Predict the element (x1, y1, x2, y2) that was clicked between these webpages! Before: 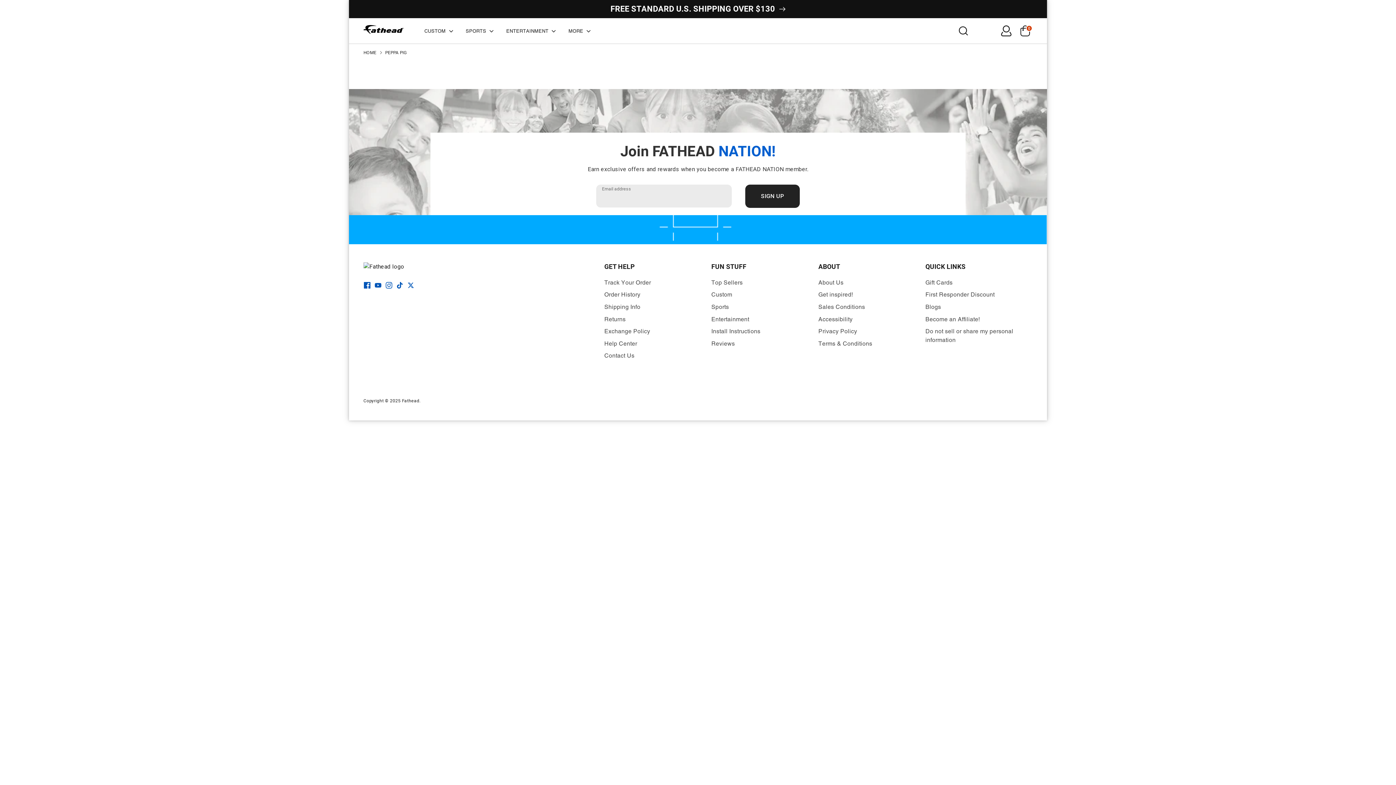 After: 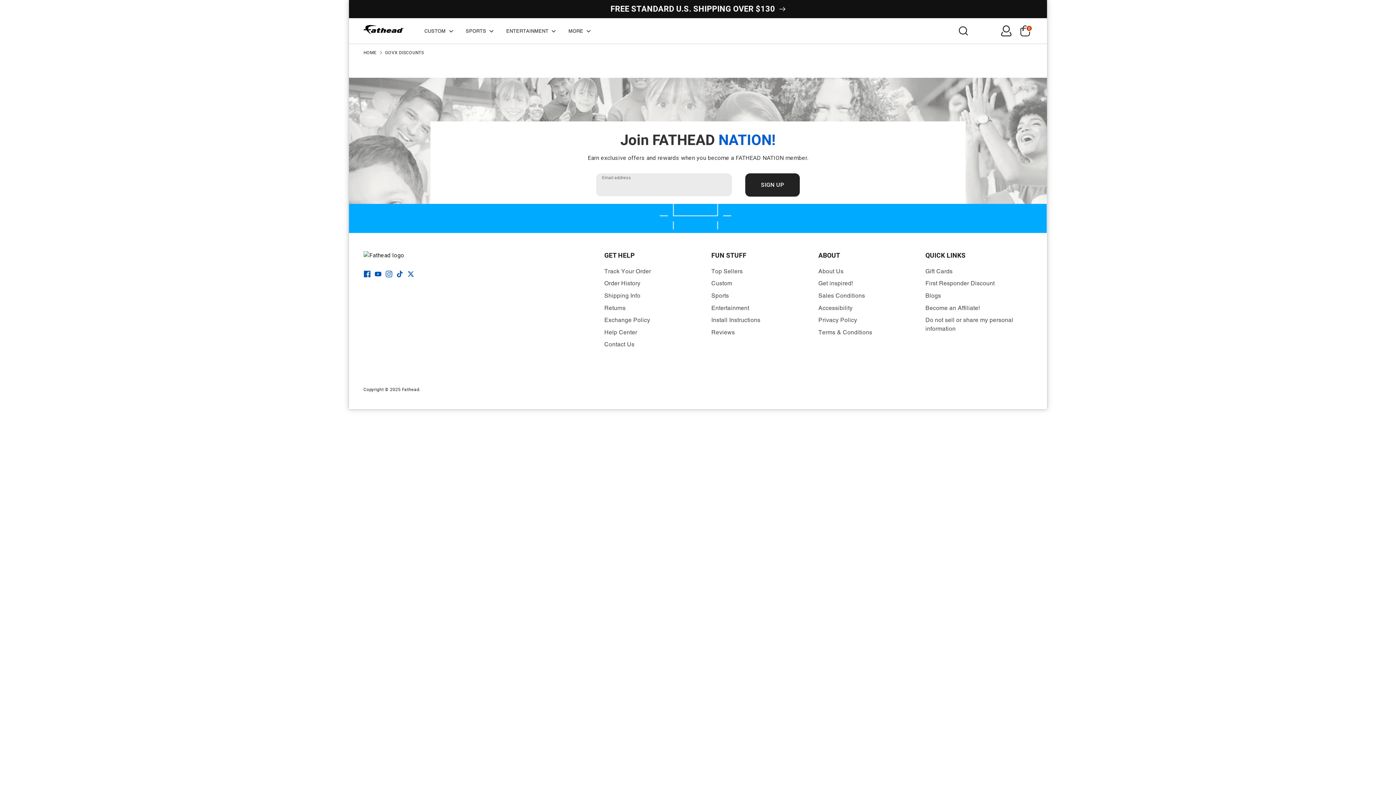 Action: label: First Responder Discount bbox: (925, 291, 994, 298)